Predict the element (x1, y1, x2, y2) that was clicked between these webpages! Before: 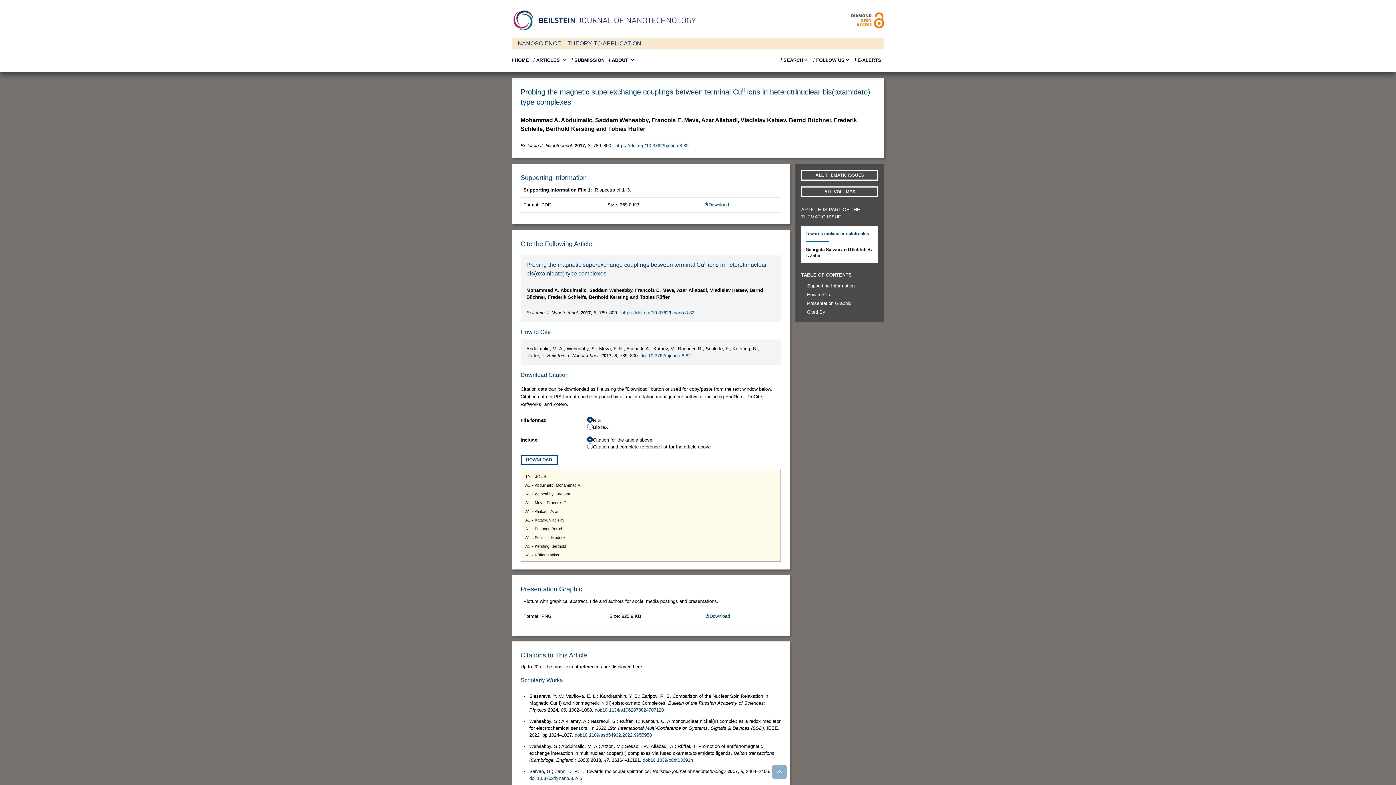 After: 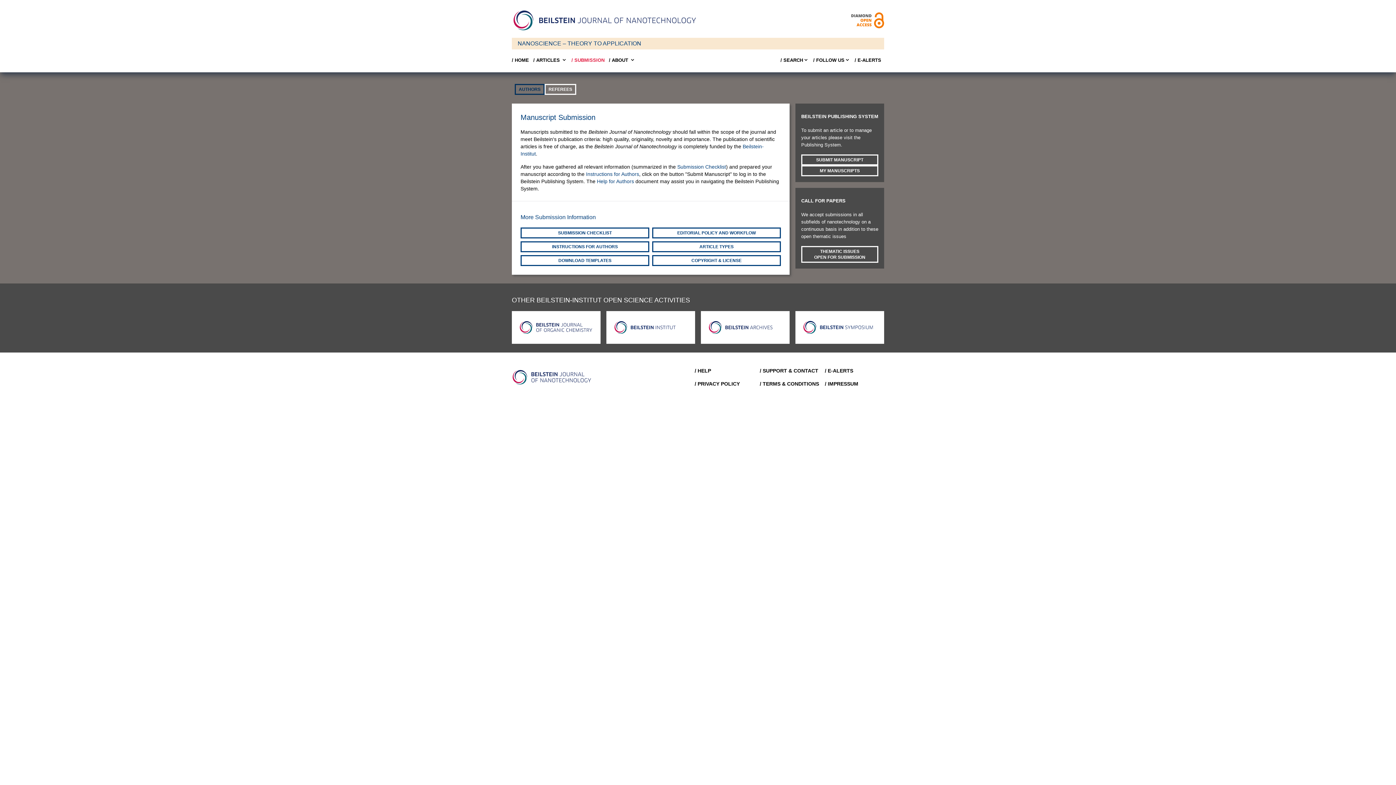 Action: label: / SUBMISSION bbox: (571, 57, 604, 62)